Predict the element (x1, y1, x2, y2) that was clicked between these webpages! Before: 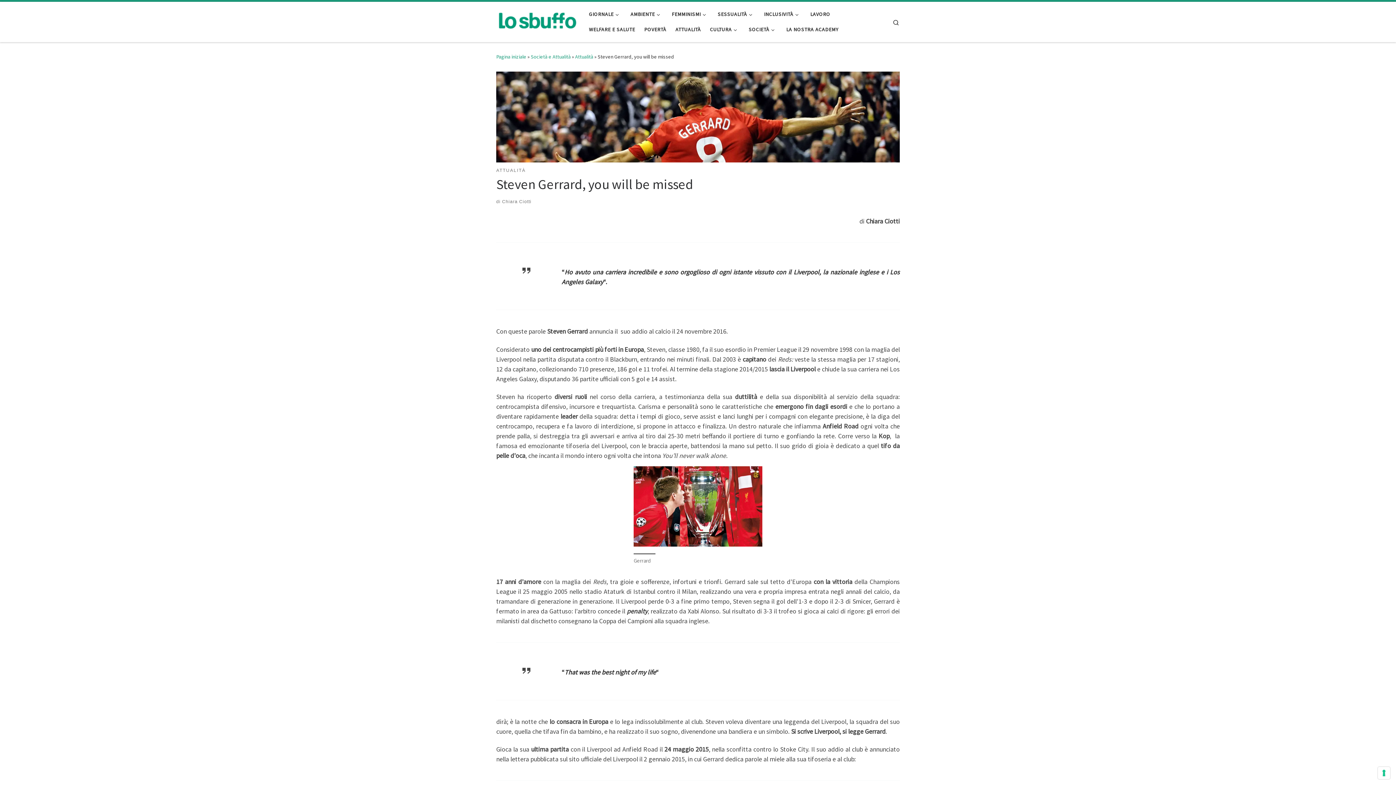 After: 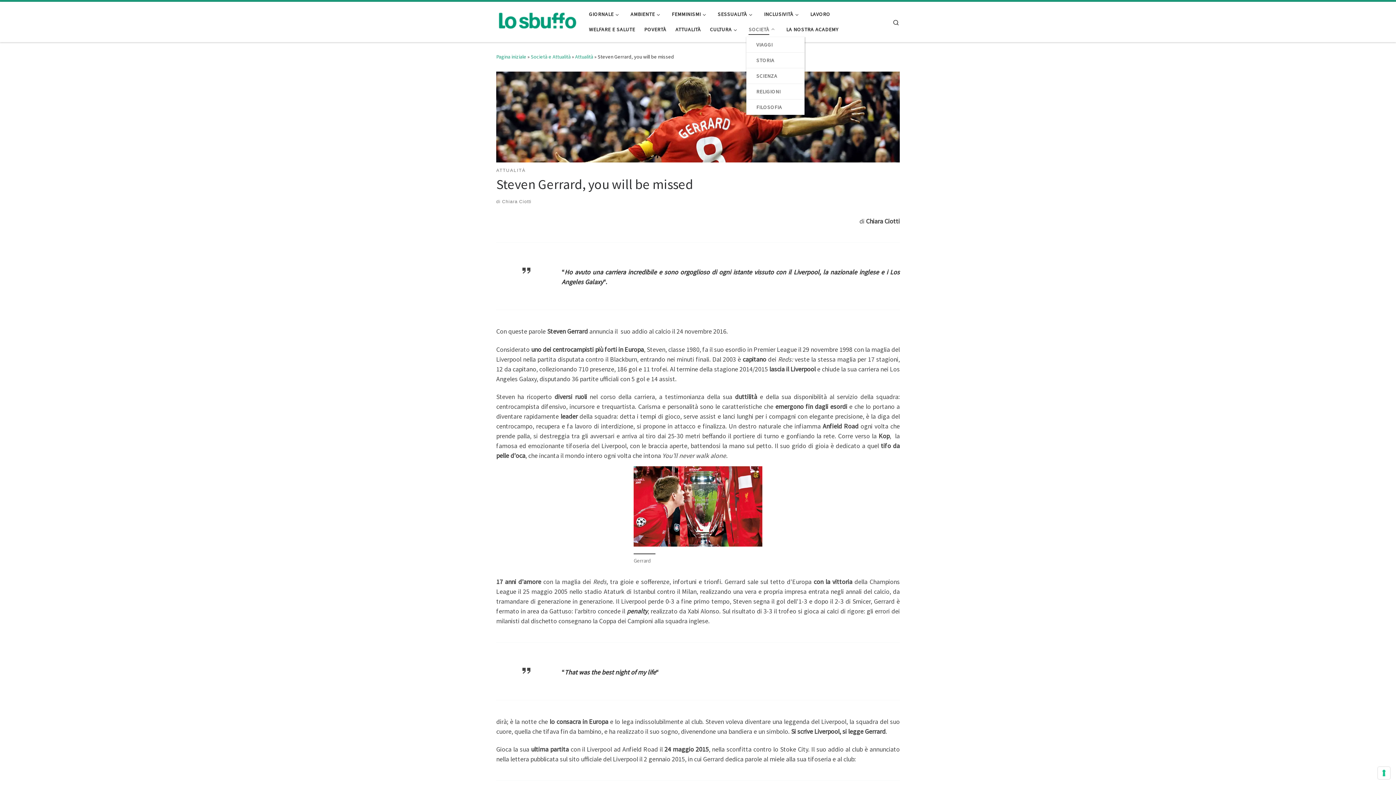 Action: label: SOCIETÀ bbox: (746, 21, 779, 37)